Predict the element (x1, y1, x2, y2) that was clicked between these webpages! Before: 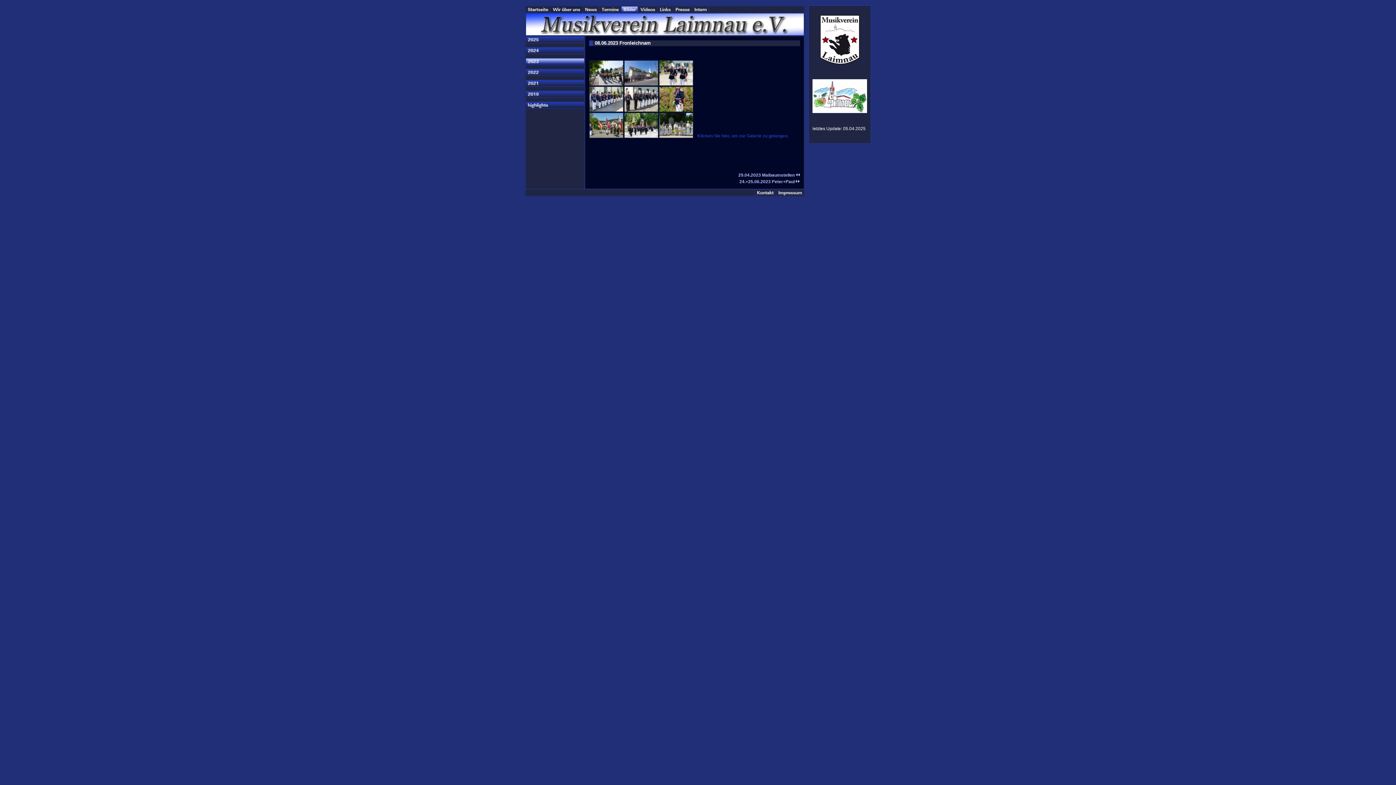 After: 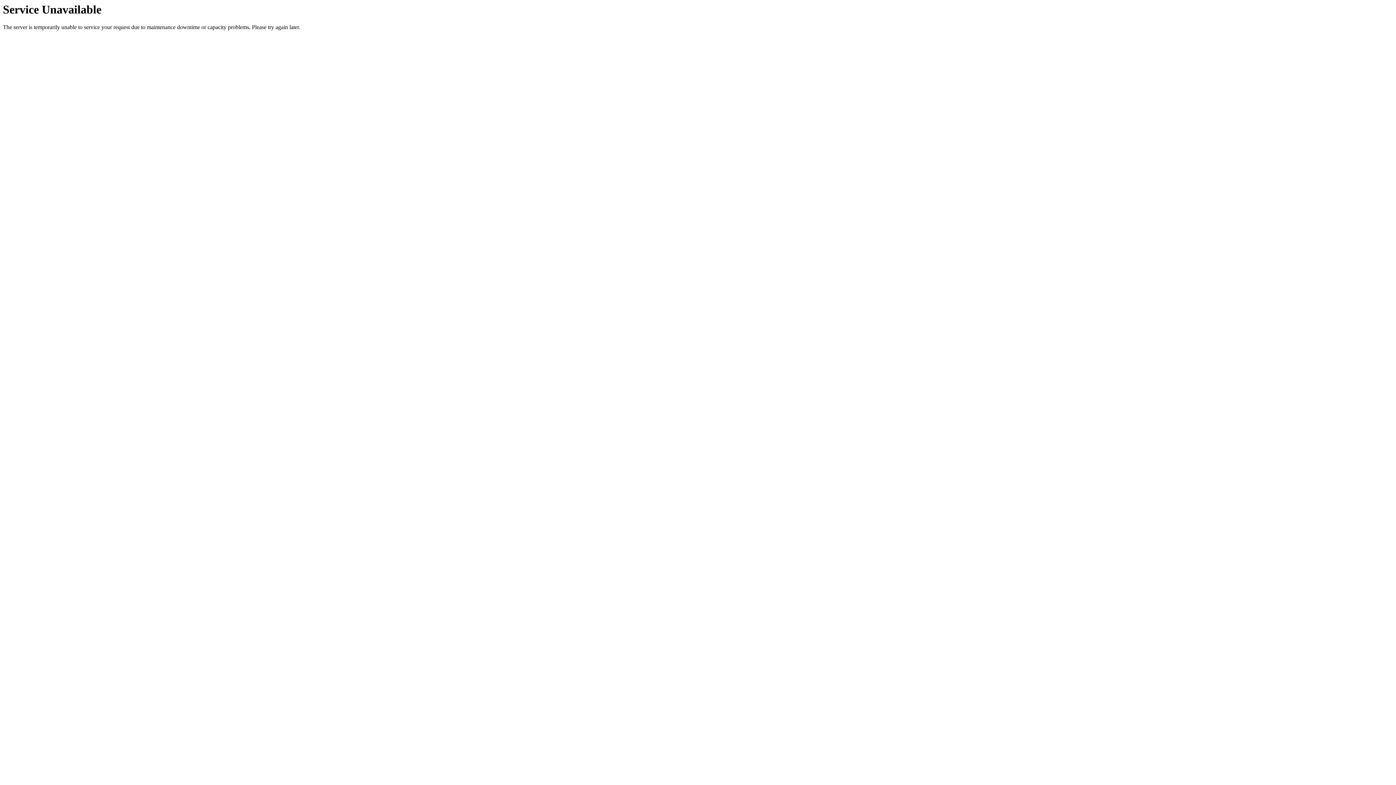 Action: bbox: (551, 7, 582, 13)